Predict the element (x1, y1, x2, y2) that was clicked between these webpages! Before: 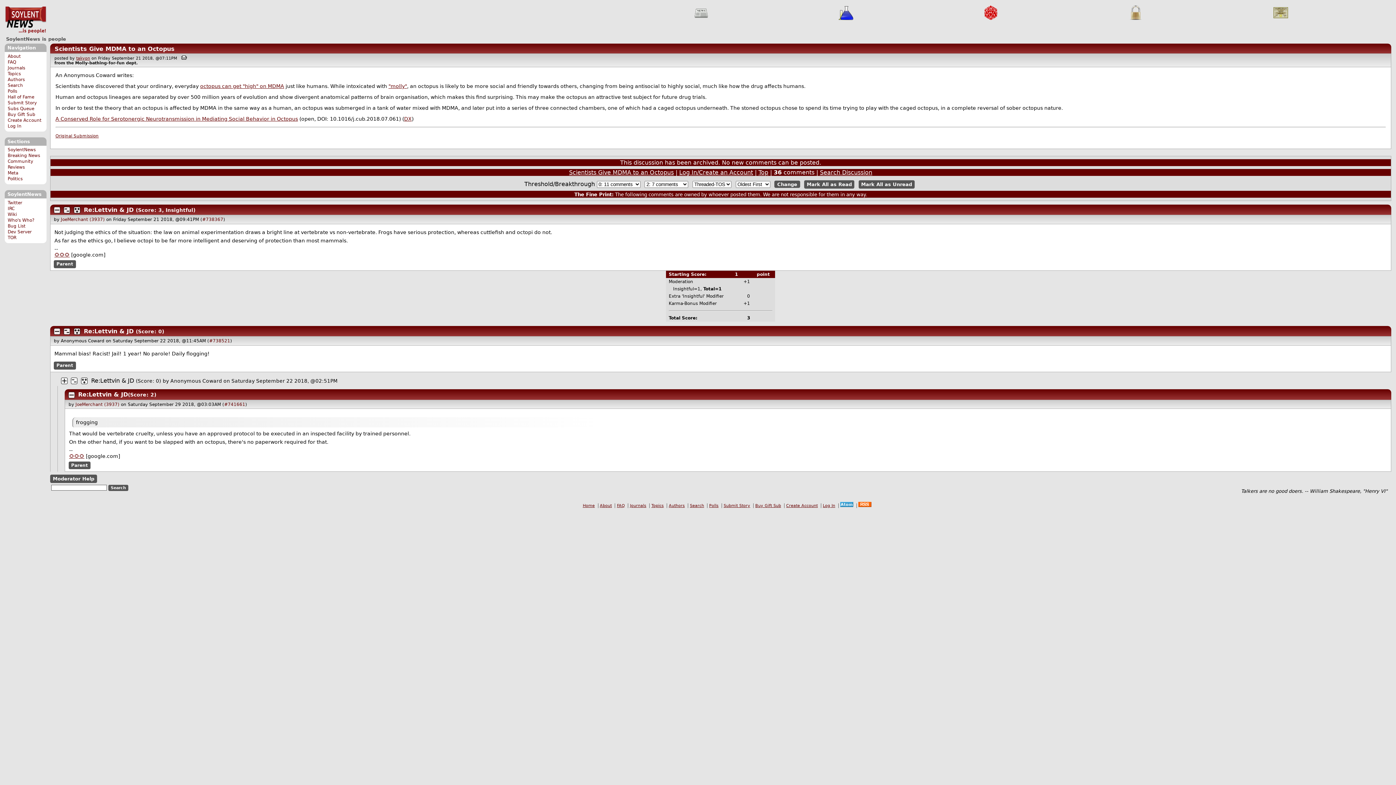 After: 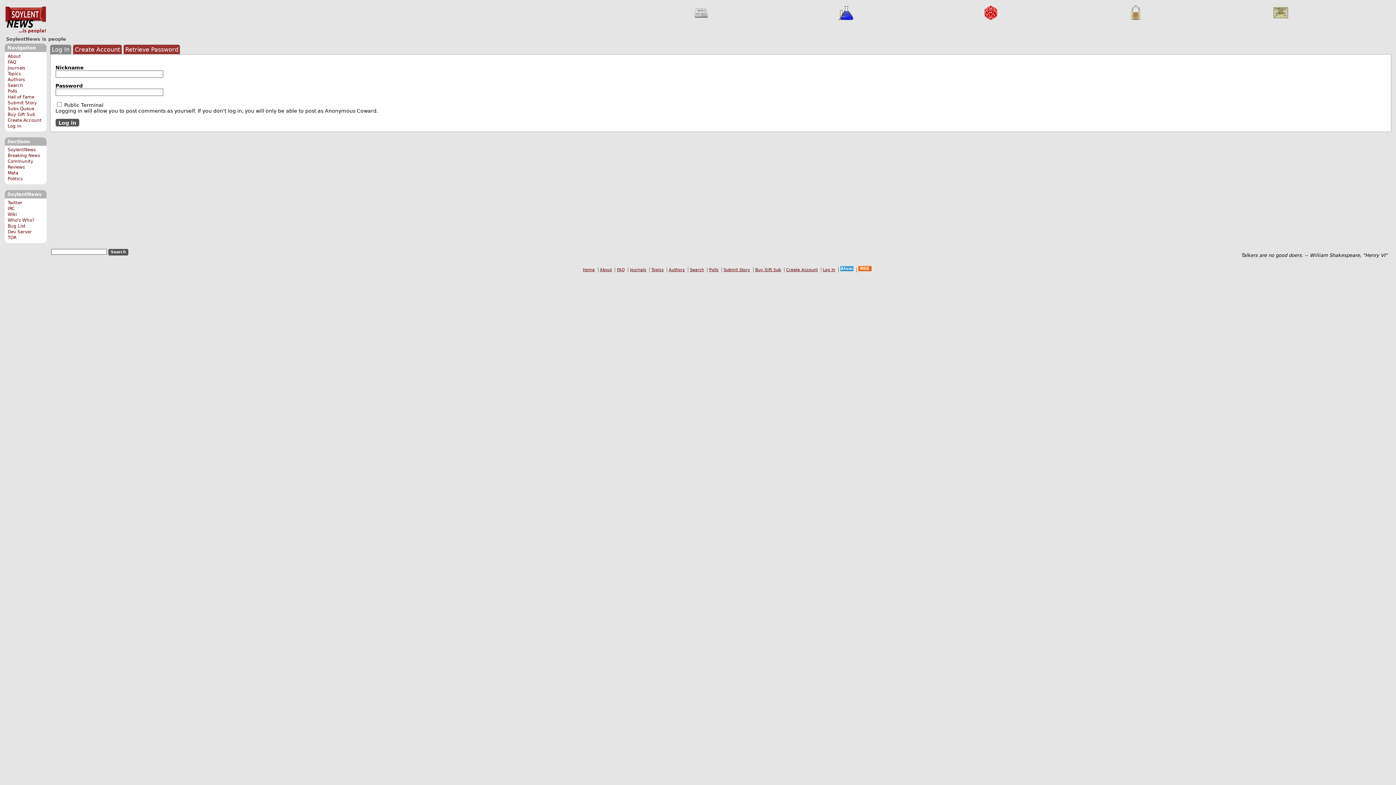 Action: label: Log In bbox: (7, 123, 21, 128)